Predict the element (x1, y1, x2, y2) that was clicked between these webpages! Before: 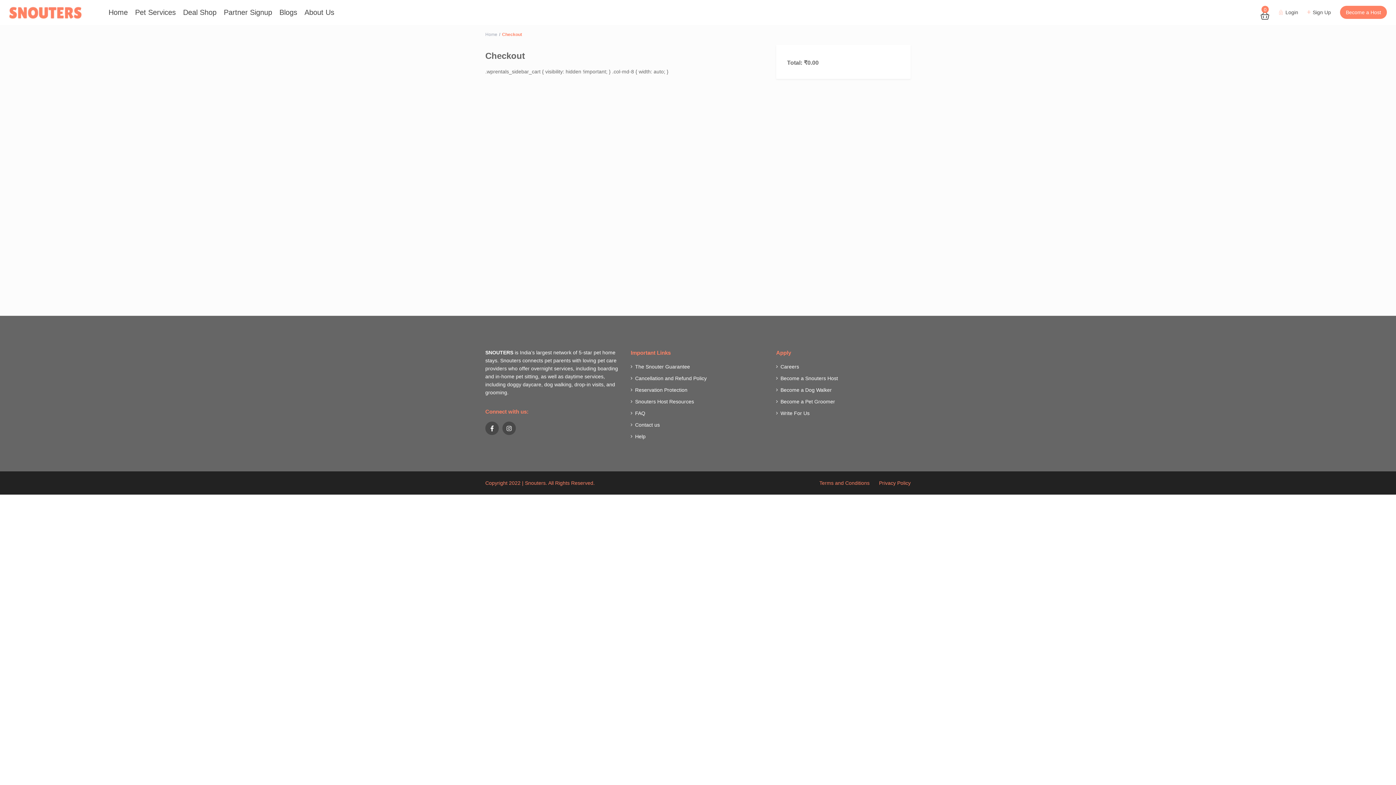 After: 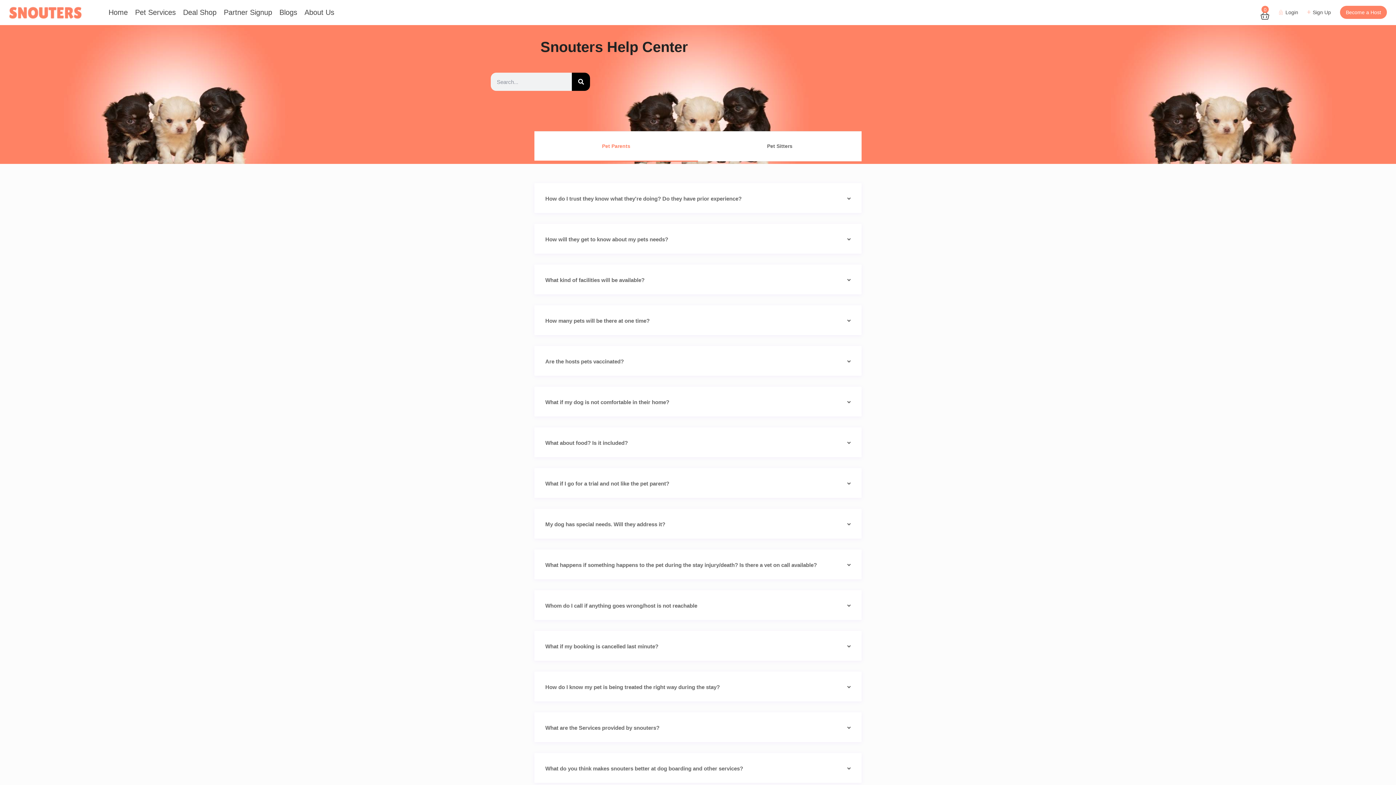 Action: bbox: (635, 410, 645, 430) label: FAQ